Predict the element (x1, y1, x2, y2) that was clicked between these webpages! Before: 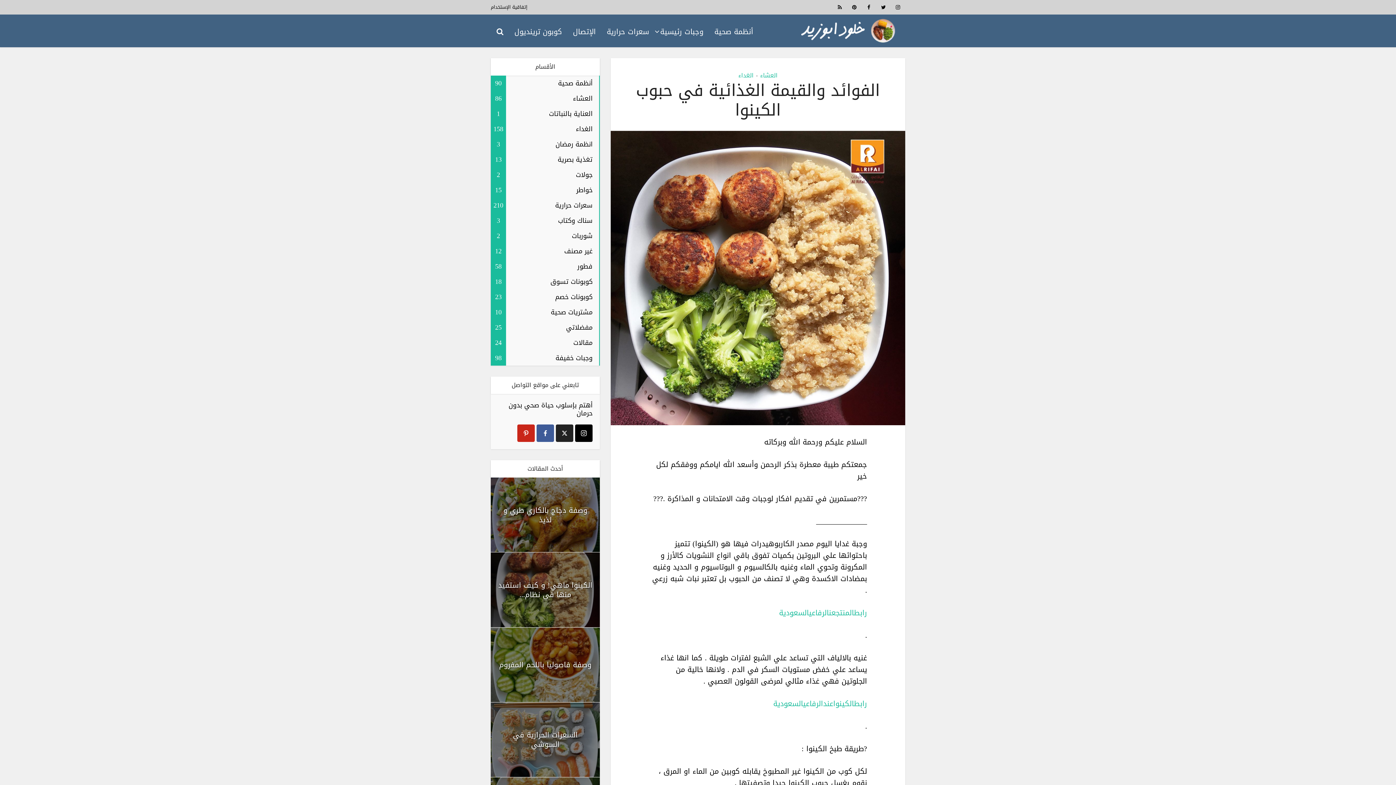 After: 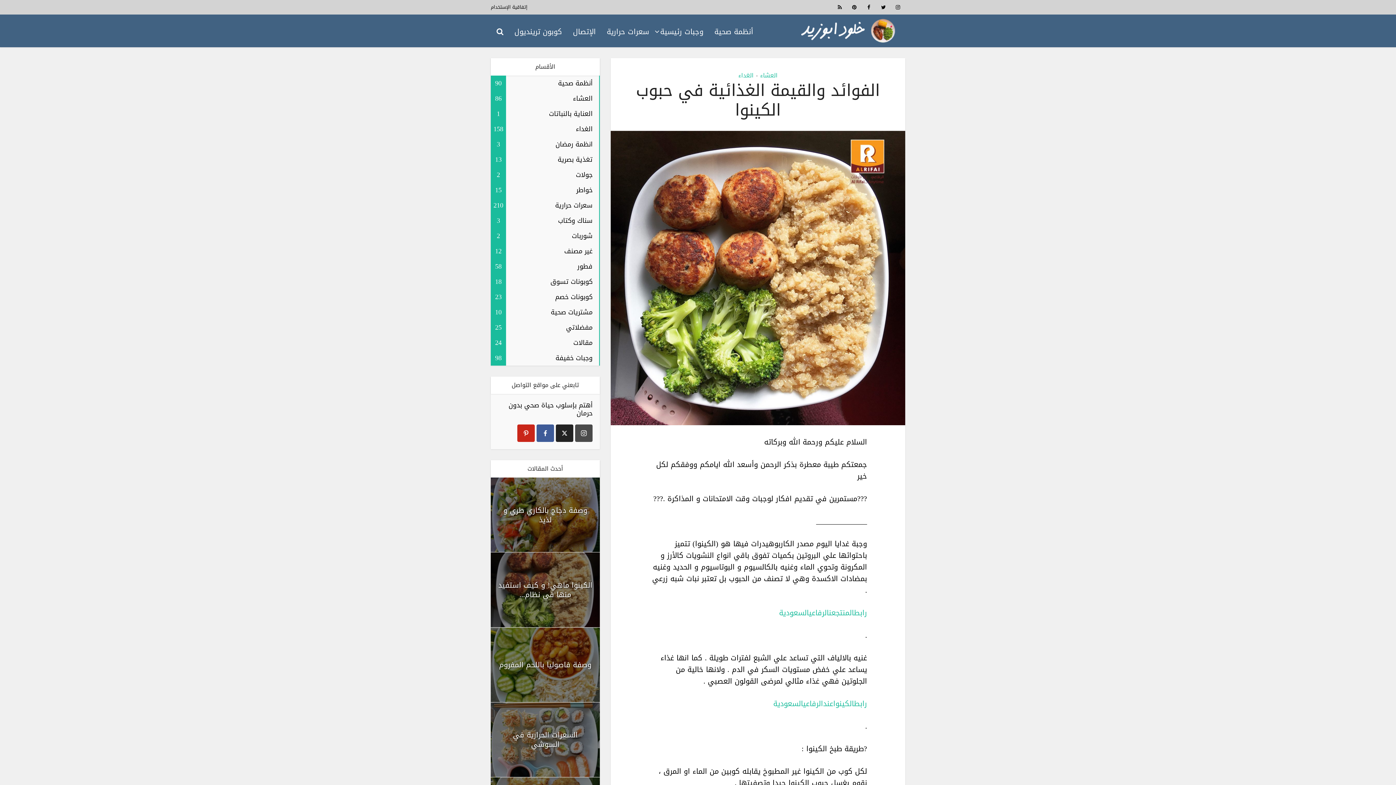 Action: bbox: (575, 424, 592, 442) label: instagram